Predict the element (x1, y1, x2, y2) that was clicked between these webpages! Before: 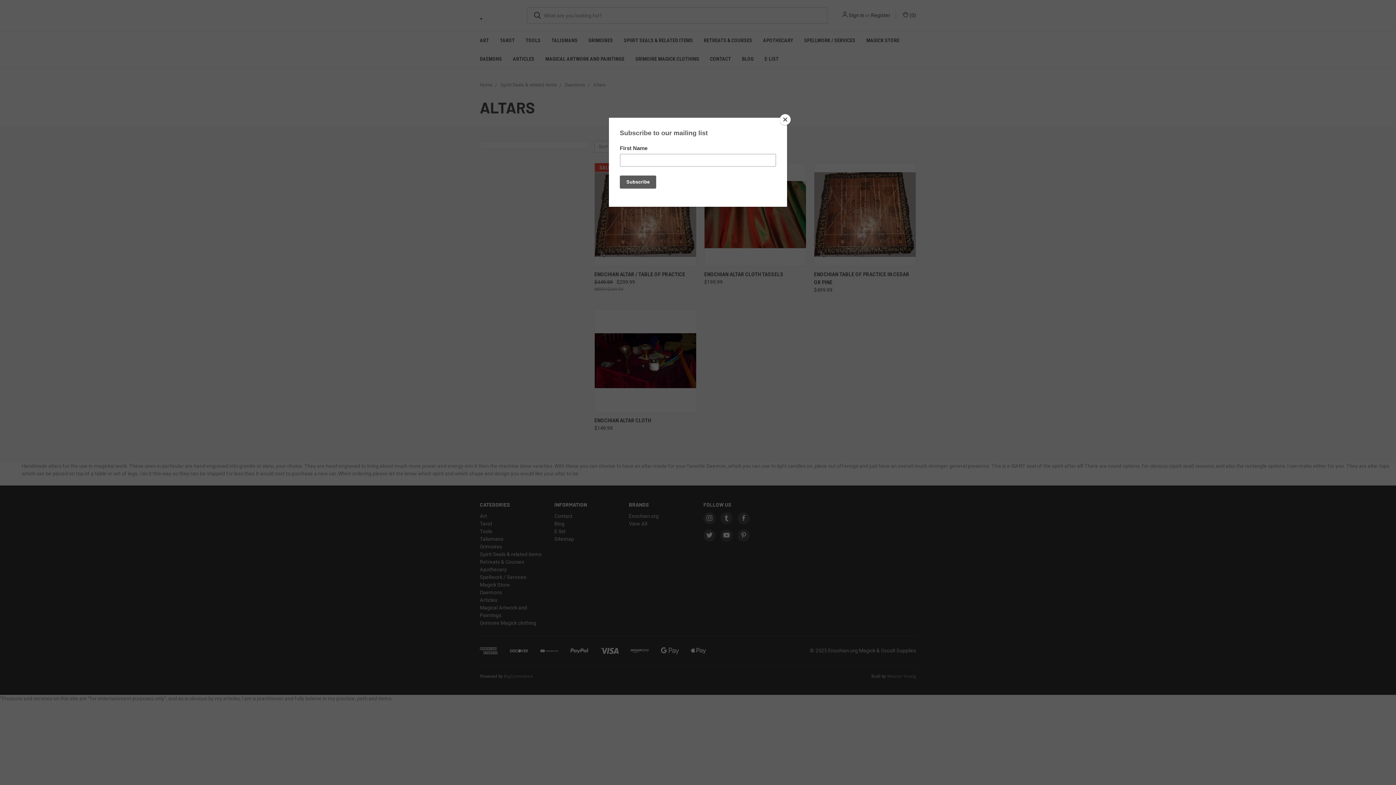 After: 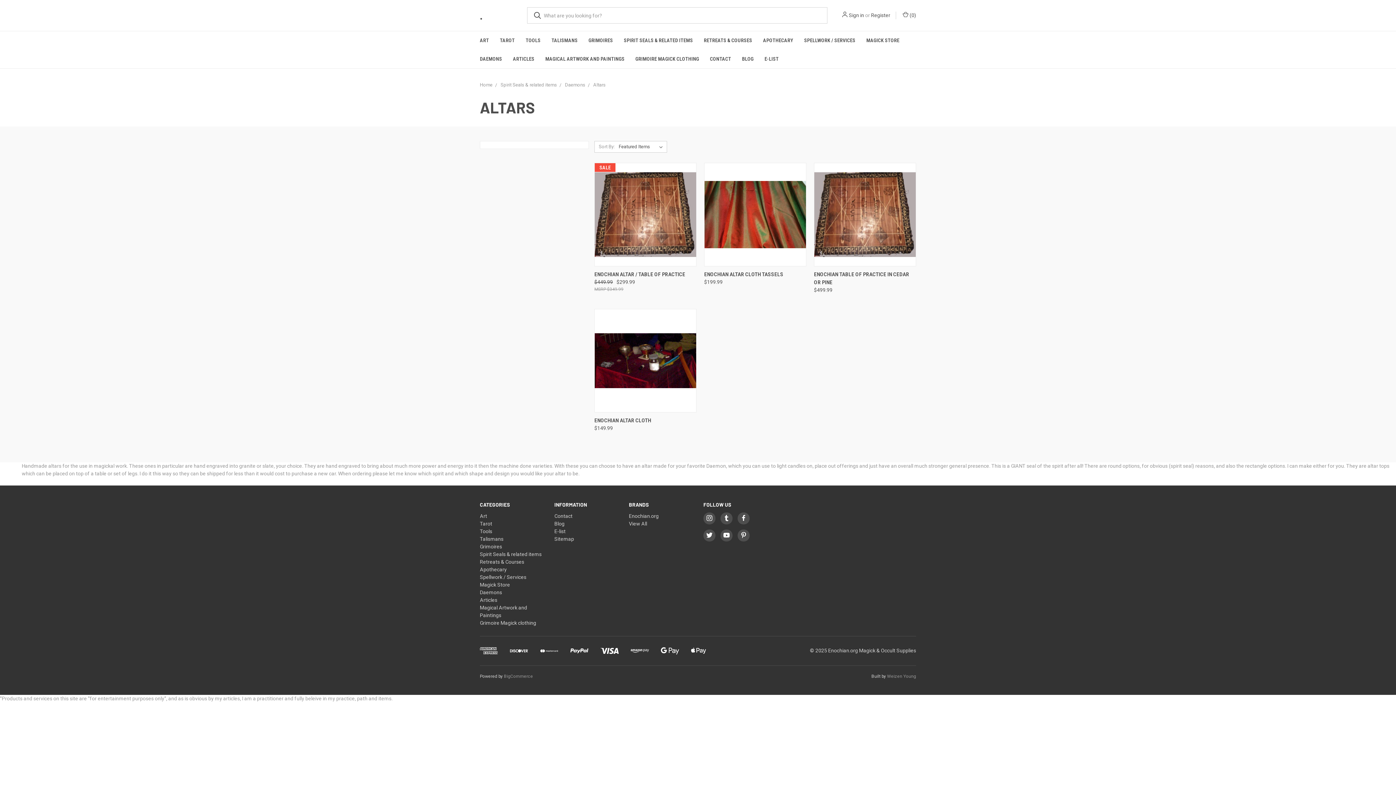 Action: label: Close bbox: (780, 114, 790, 125)